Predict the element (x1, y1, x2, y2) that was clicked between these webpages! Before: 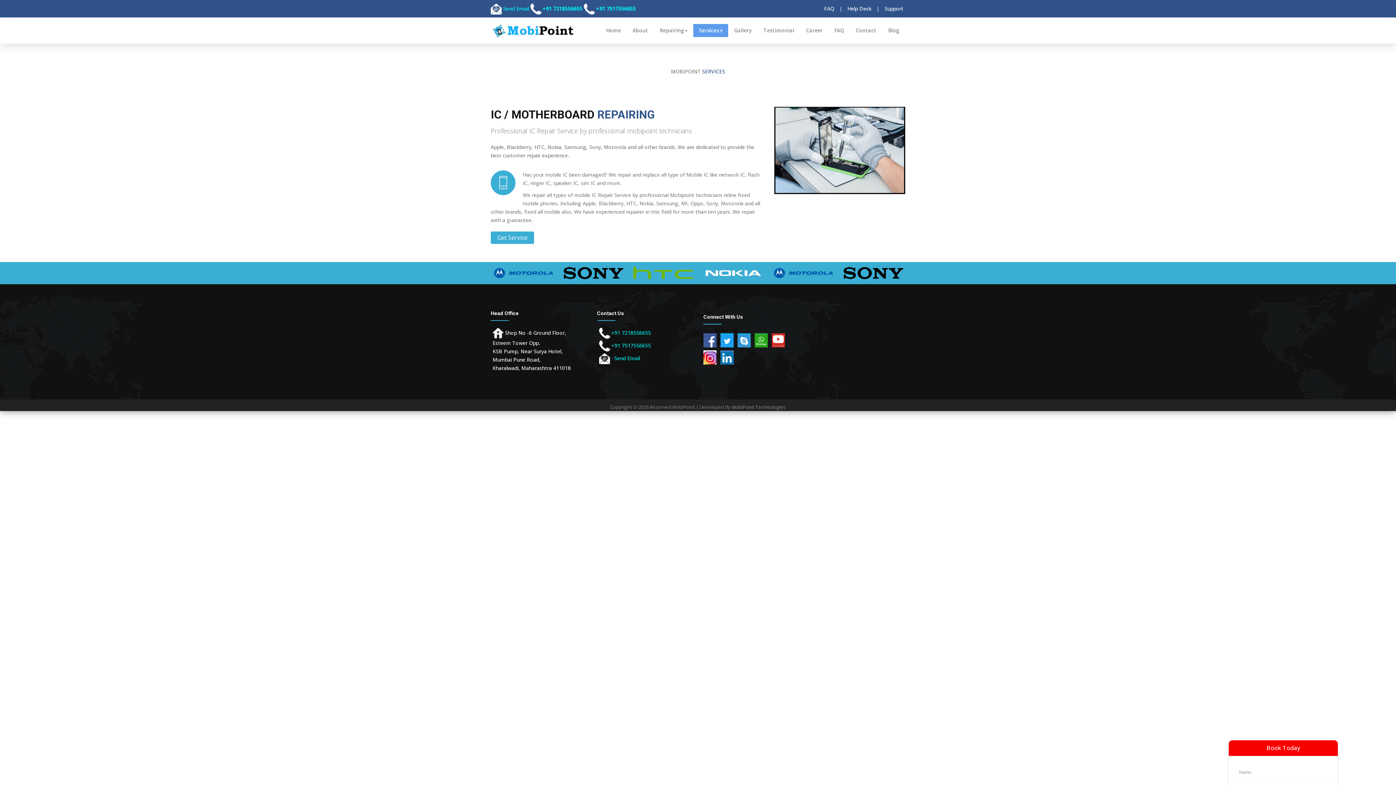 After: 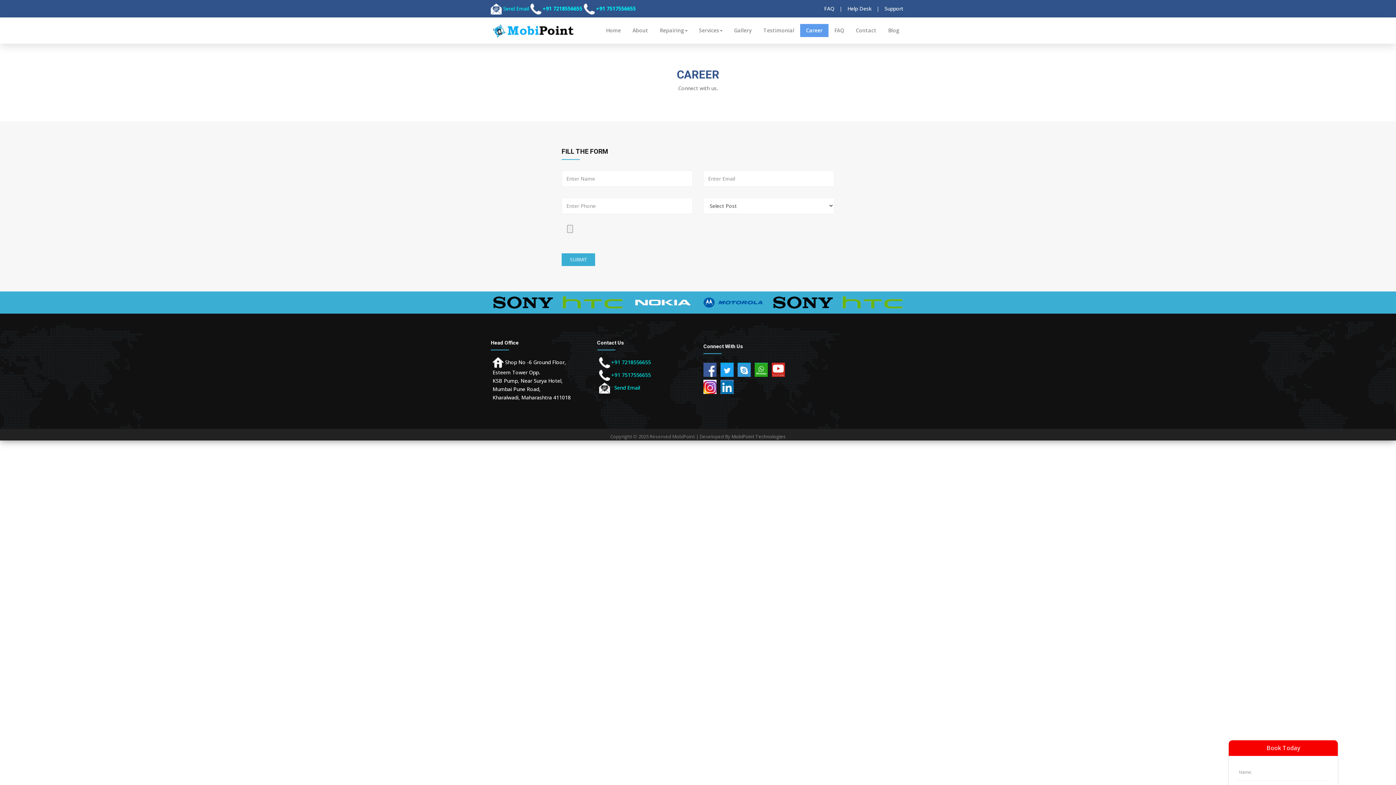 Action: bbox: (800, 24, 828, 37) label: Career